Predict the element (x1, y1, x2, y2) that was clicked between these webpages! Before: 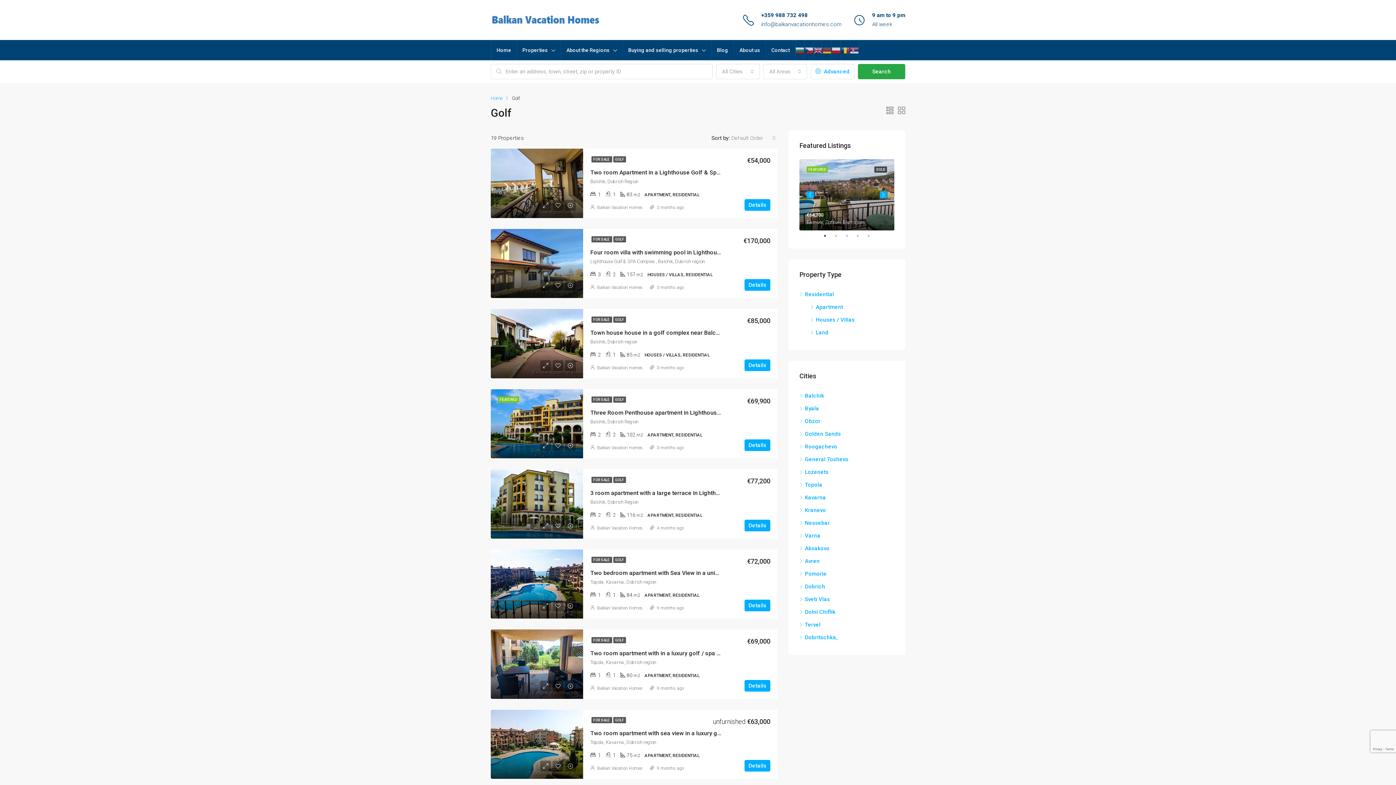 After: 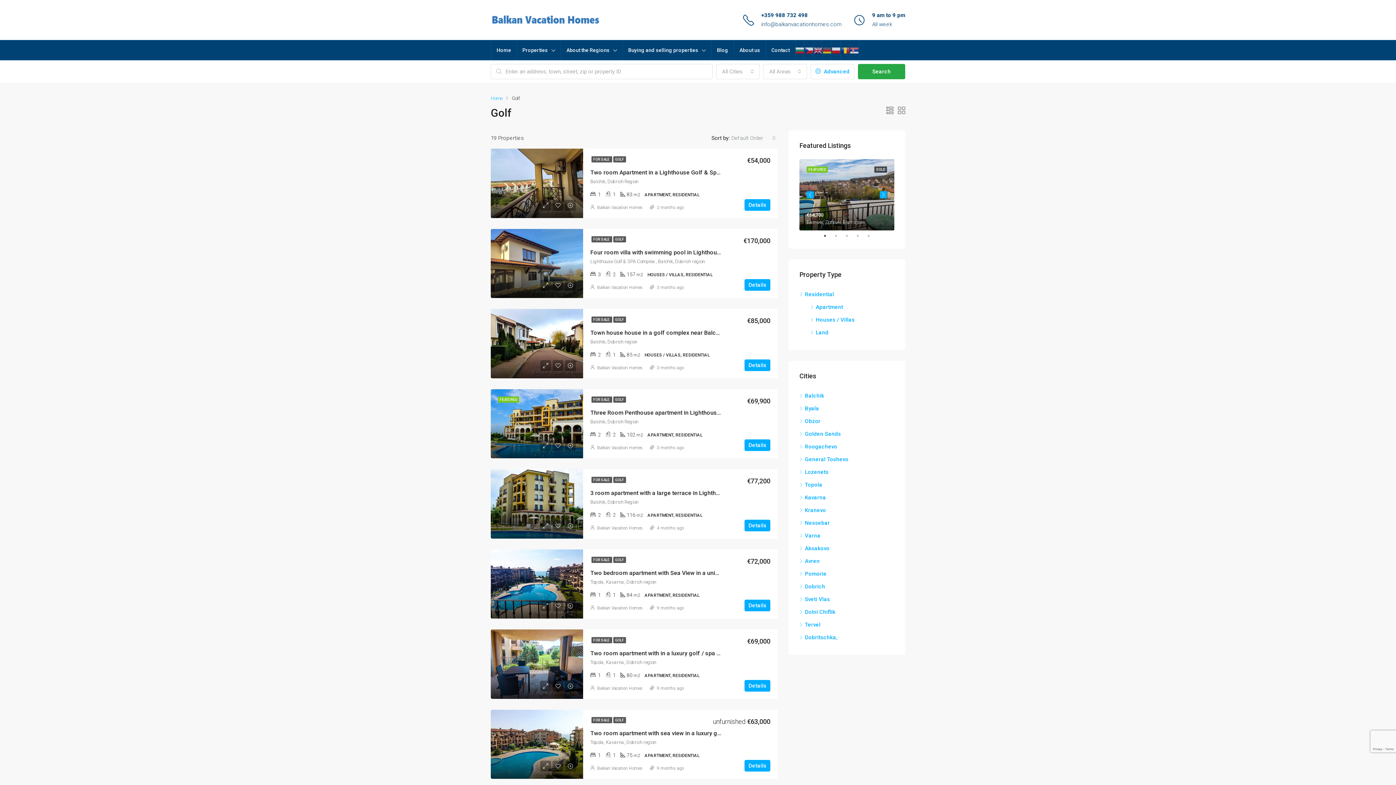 Action: label: GOLF bbox: (613, 717, 626, 723)